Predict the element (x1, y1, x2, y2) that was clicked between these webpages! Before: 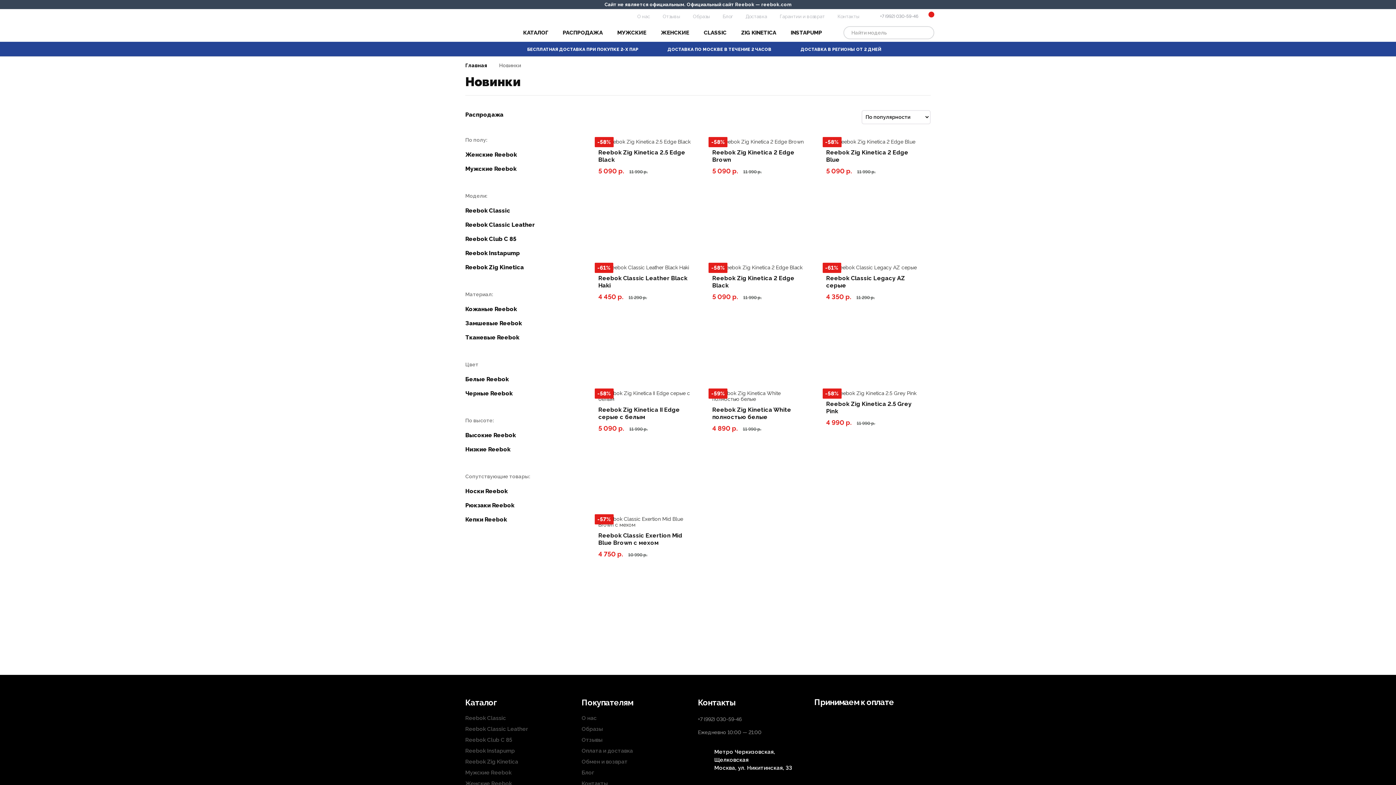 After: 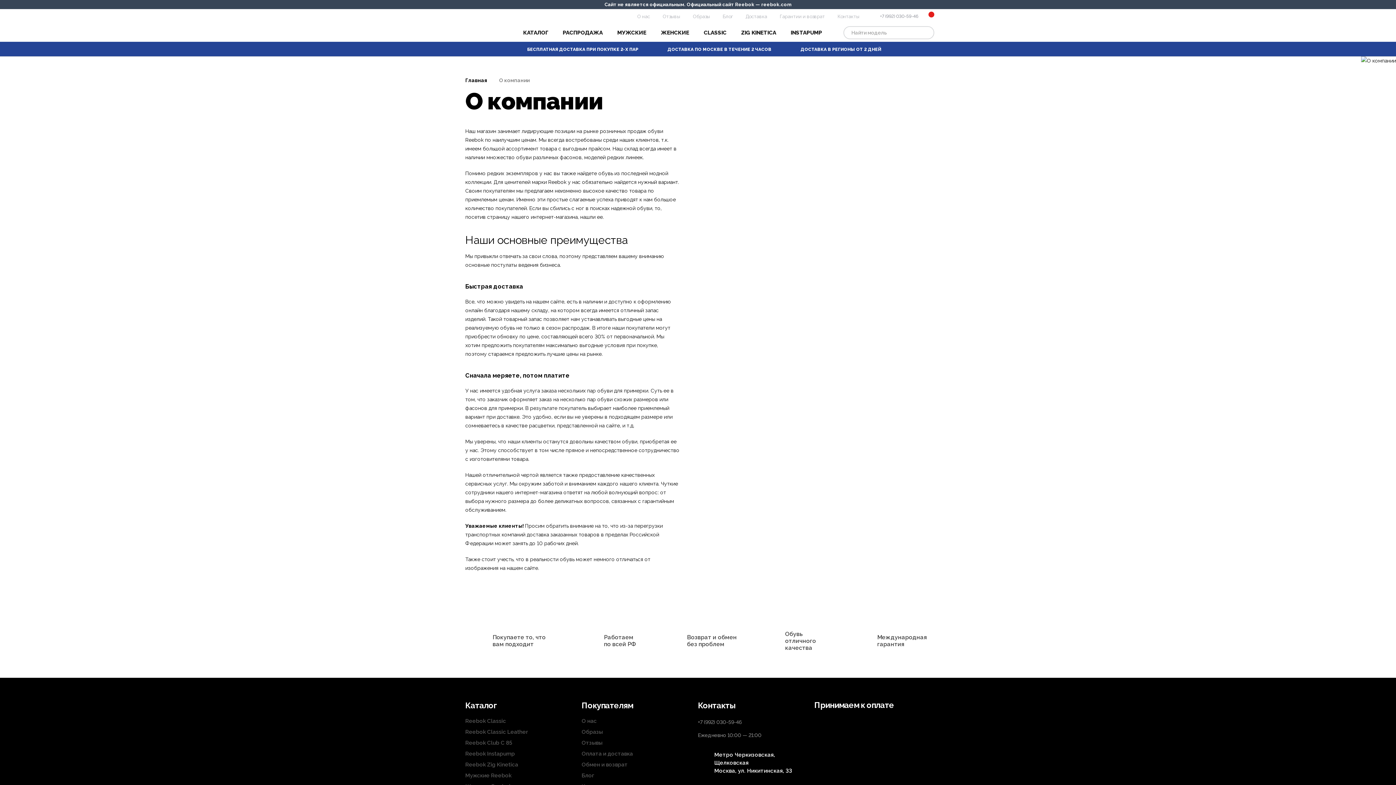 Action: bbox: (581, 713, 596, 724) label: О нас